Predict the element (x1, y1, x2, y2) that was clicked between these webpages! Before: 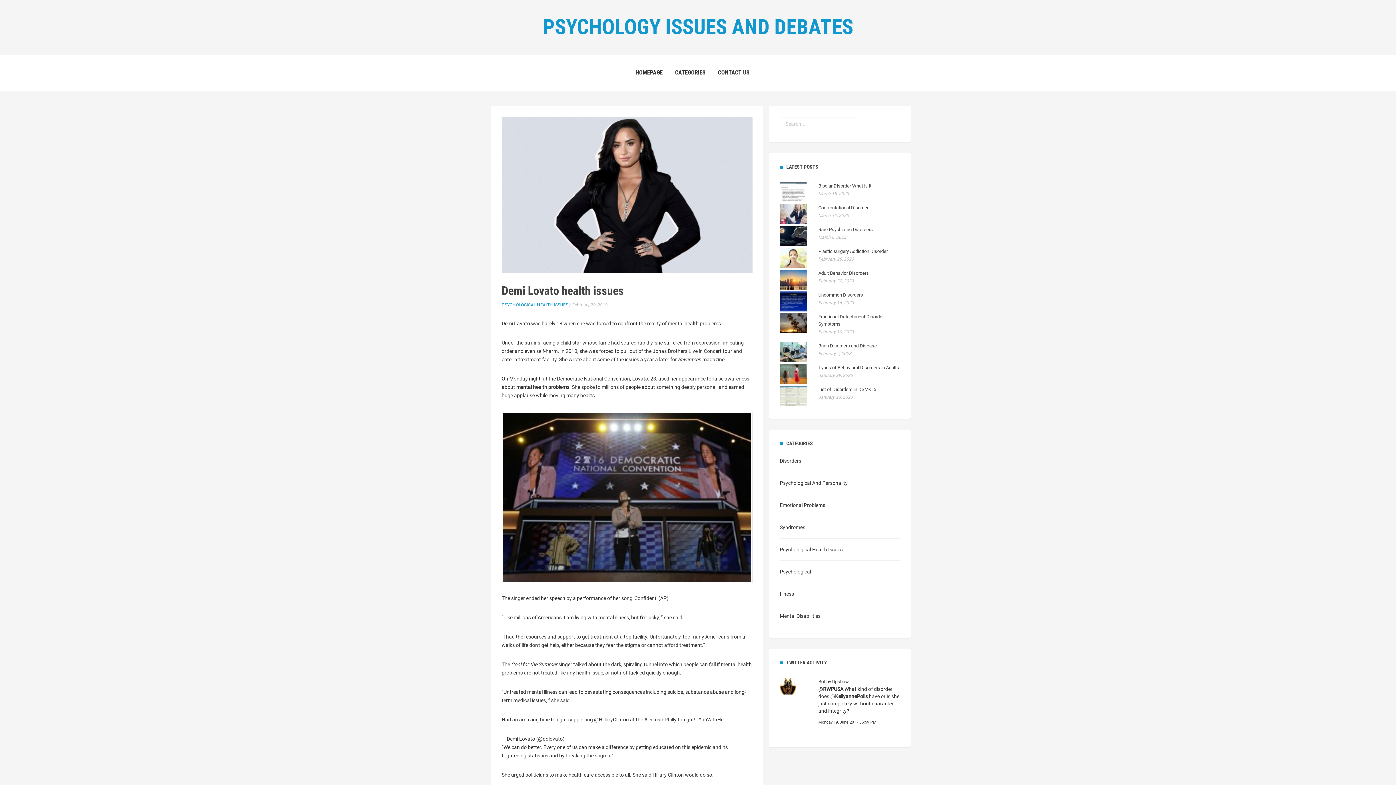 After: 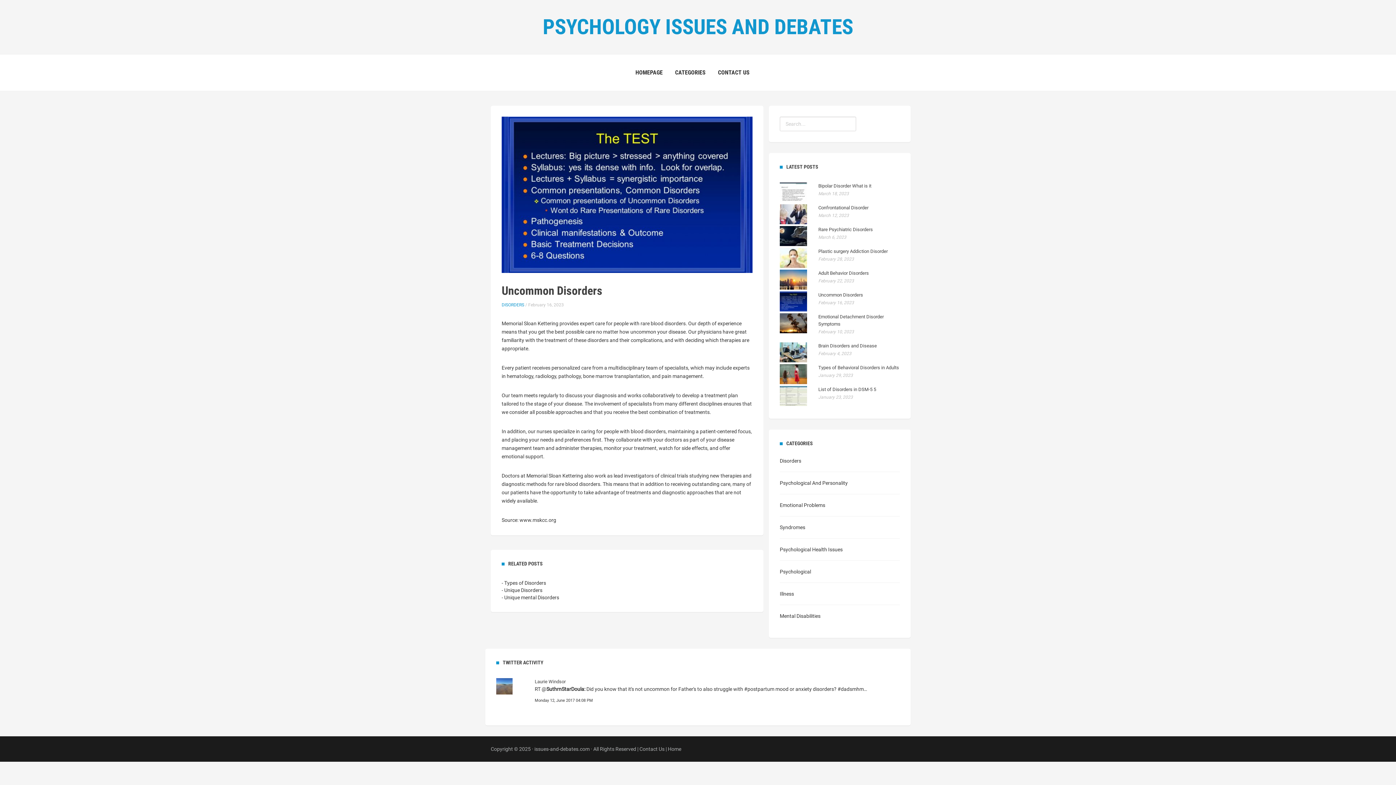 Action: bbox: (780, 299, 863, 305) label: Uncommon Disorders
February 16, 2023